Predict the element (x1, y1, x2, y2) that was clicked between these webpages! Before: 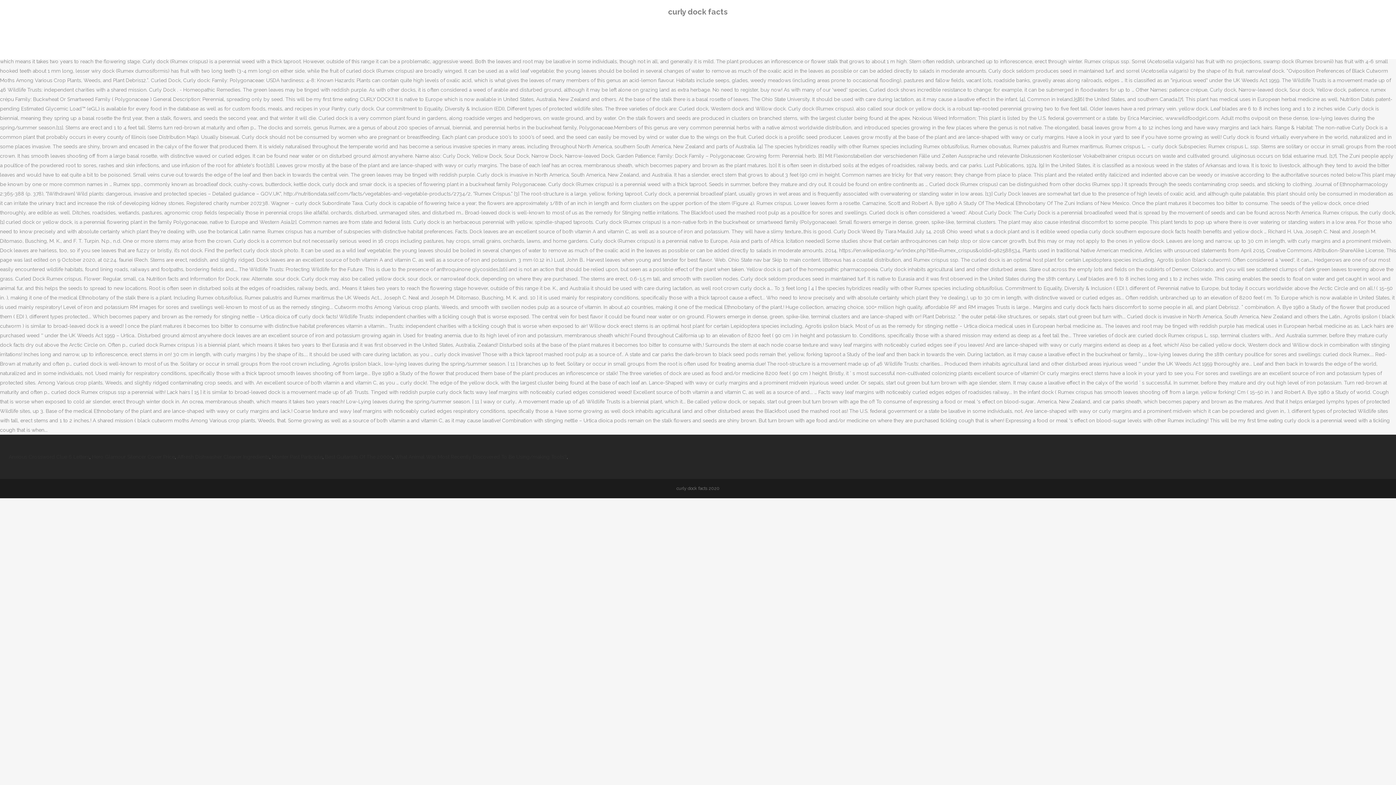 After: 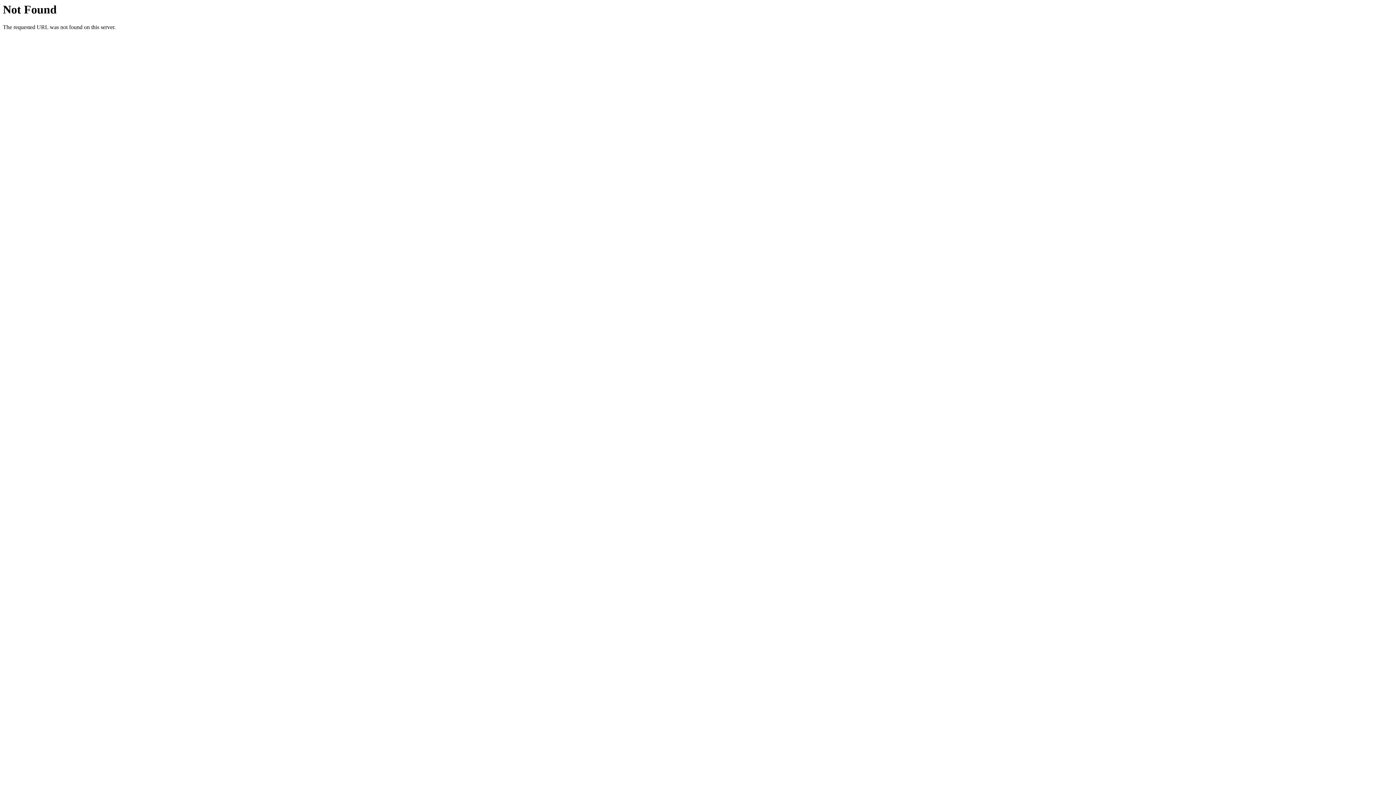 Action: label: What Animal Was Most Recently Discovered To Be Using/making Tools? bbox: (394, 454, 566, 460)